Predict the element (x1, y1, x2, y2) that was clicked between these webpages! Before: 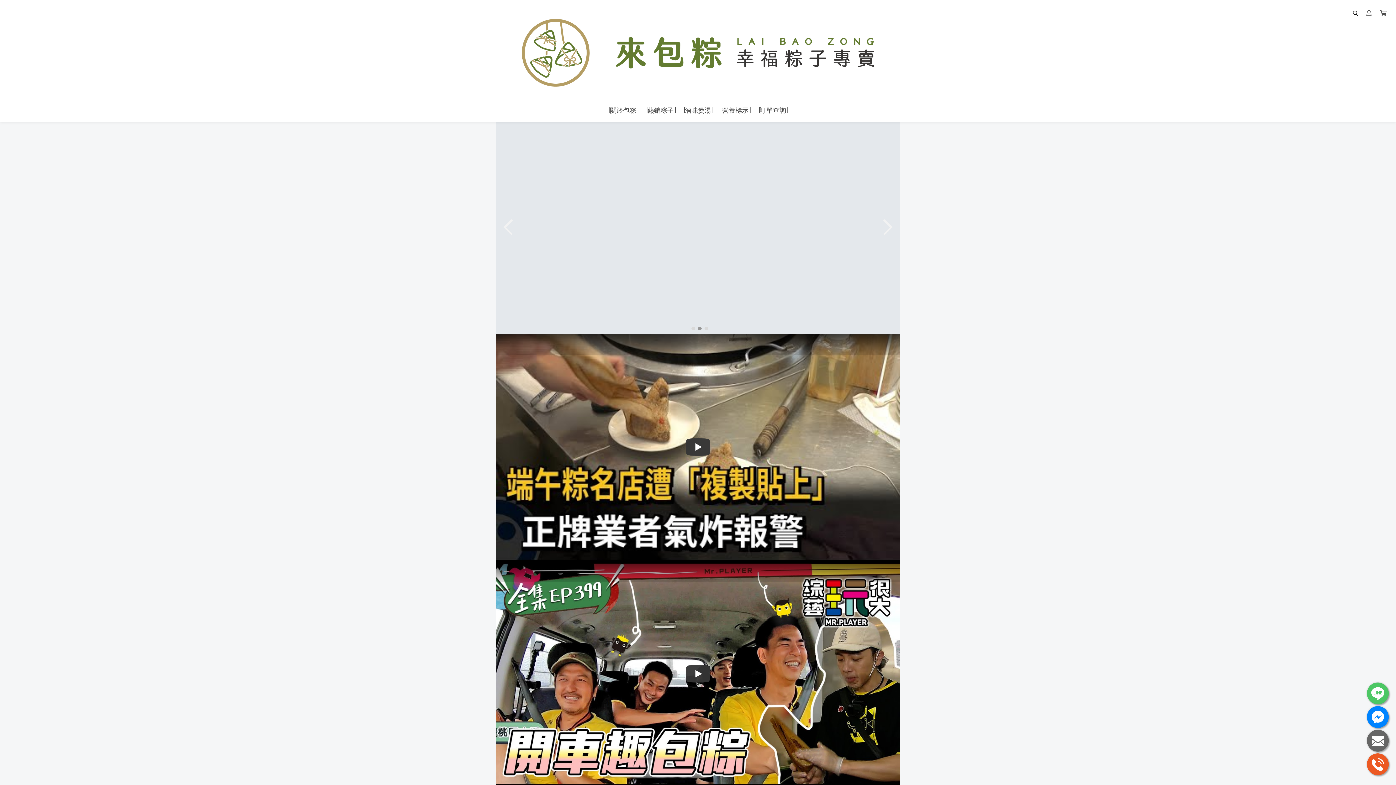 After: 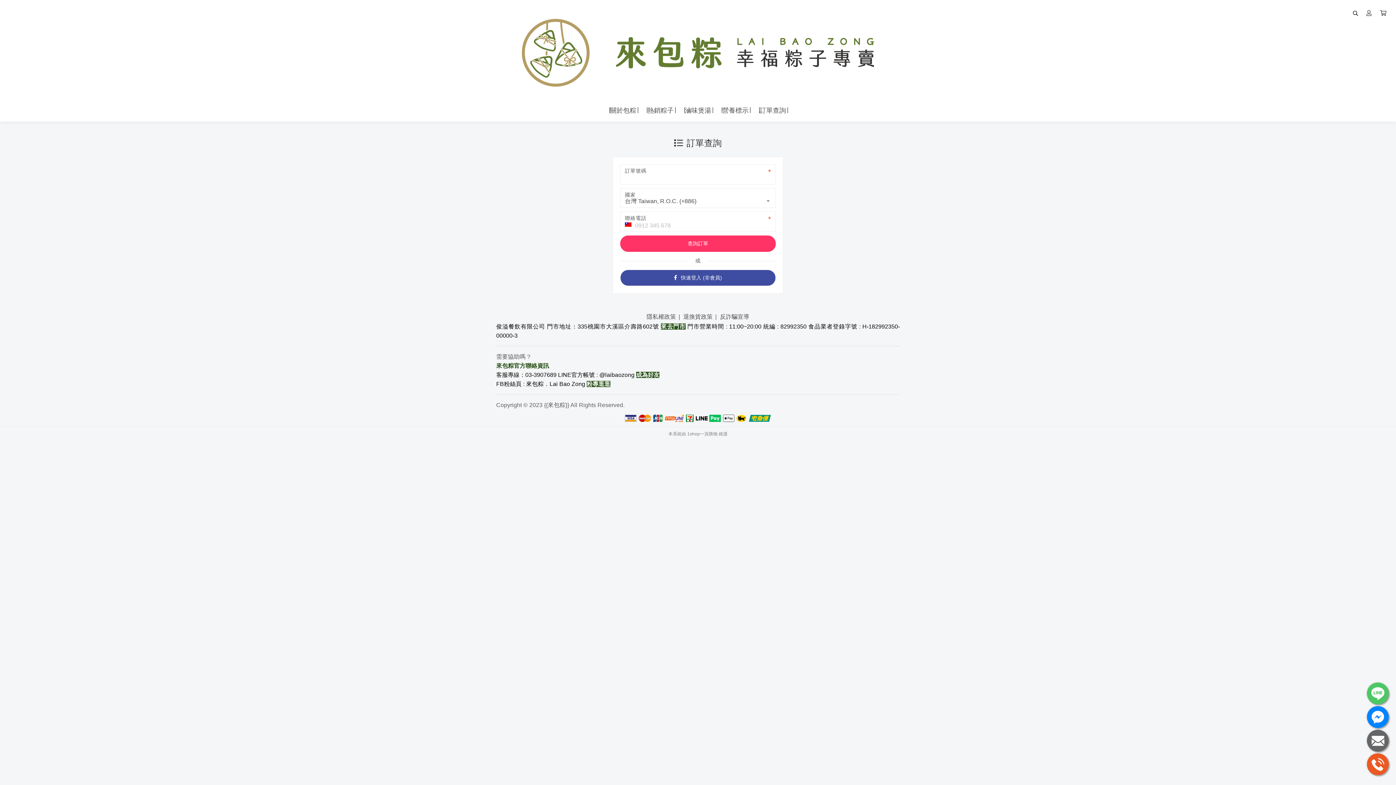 Action: bbox: (754, 102, 791, 118) label: ∣訂單查詢∣